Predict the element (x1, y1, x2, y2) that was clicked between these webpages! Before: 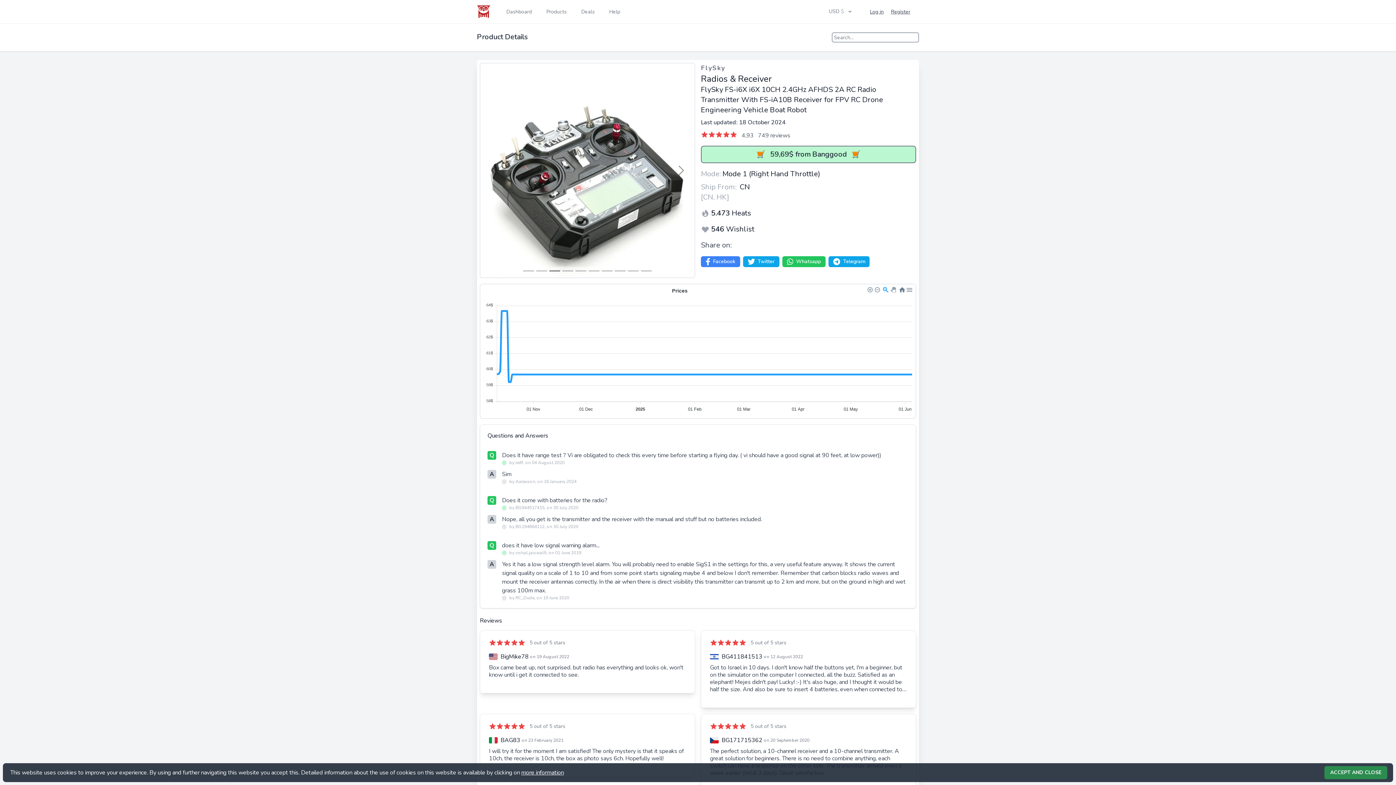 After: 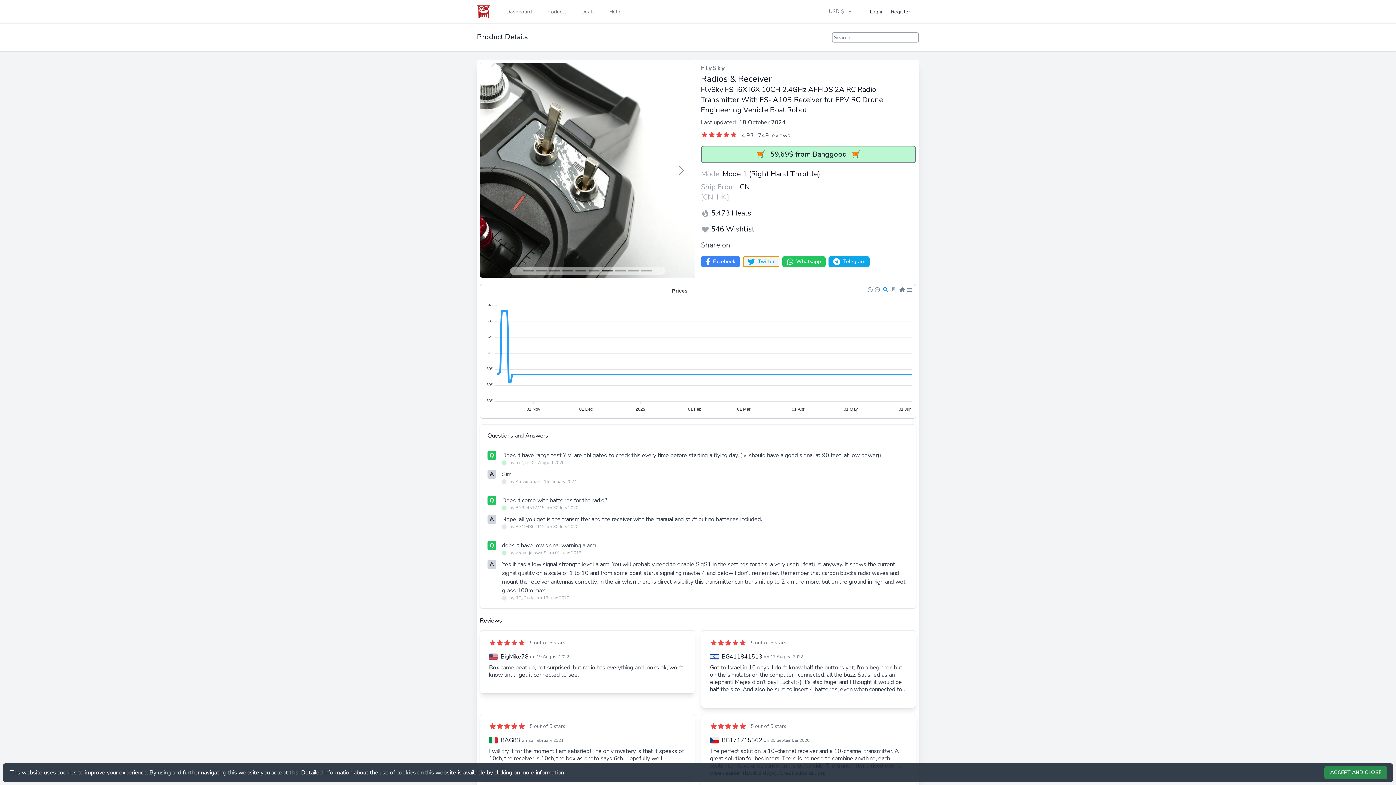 Action: label: Twitter bbox: (743, 256, 779, 267)